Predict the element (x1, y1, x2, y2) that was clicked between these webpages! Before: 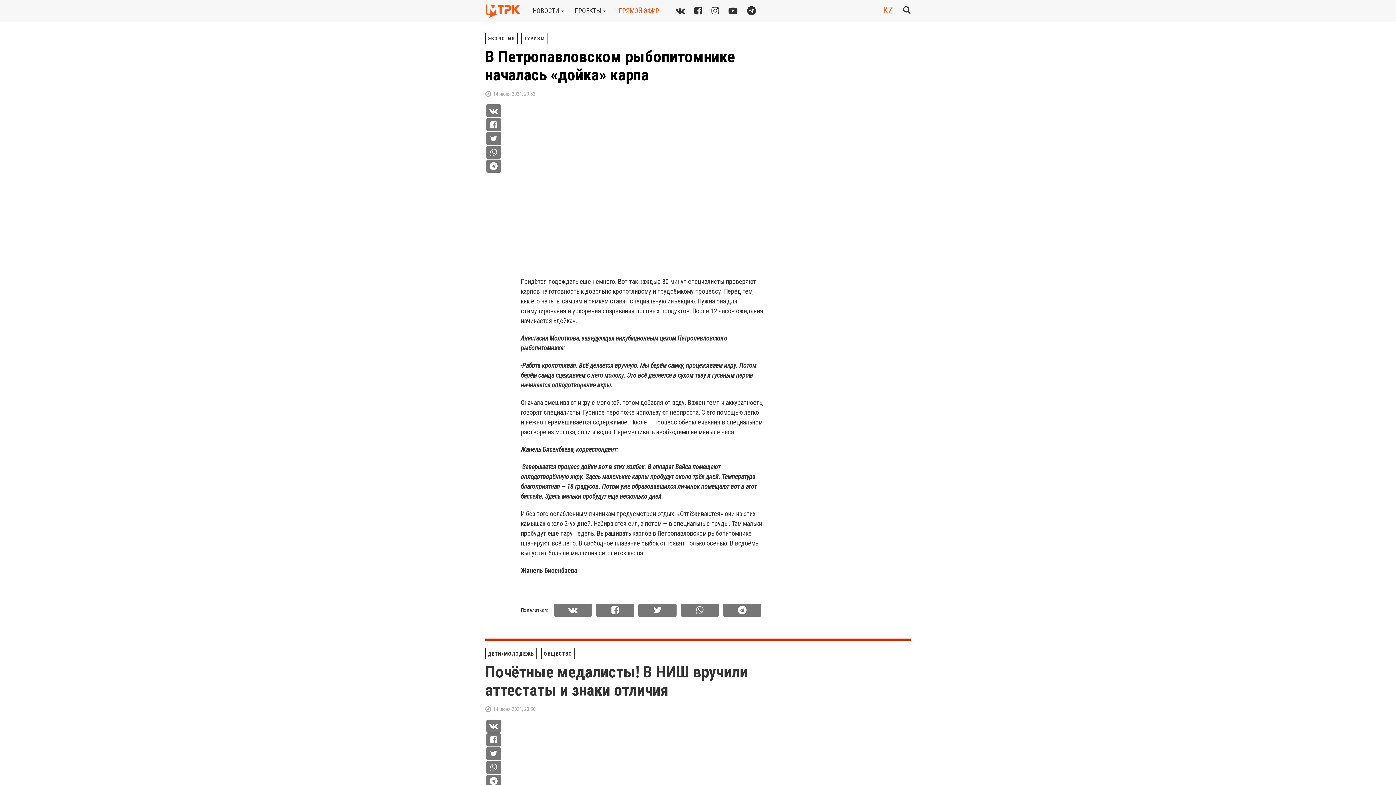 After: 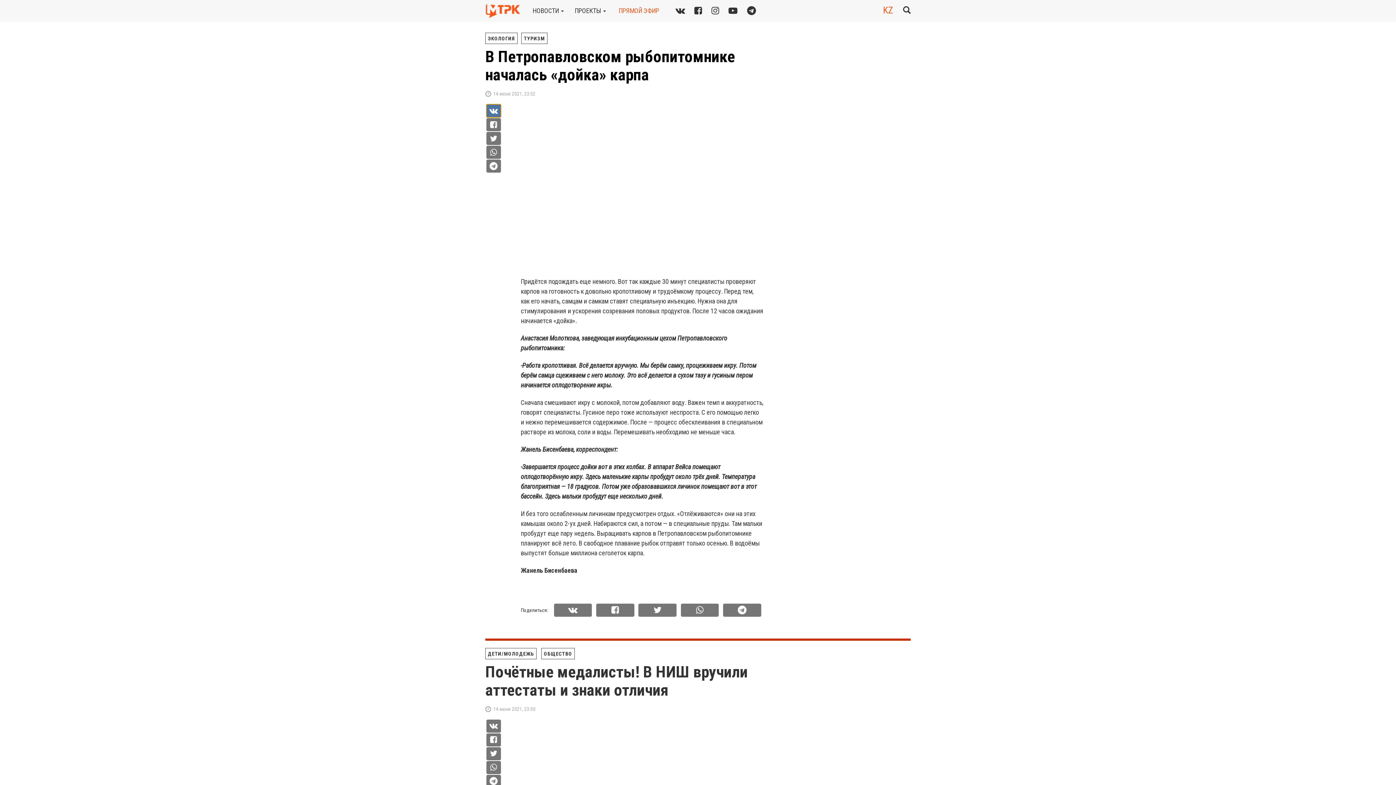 Action: bbox: (486, 104, 500, 117)